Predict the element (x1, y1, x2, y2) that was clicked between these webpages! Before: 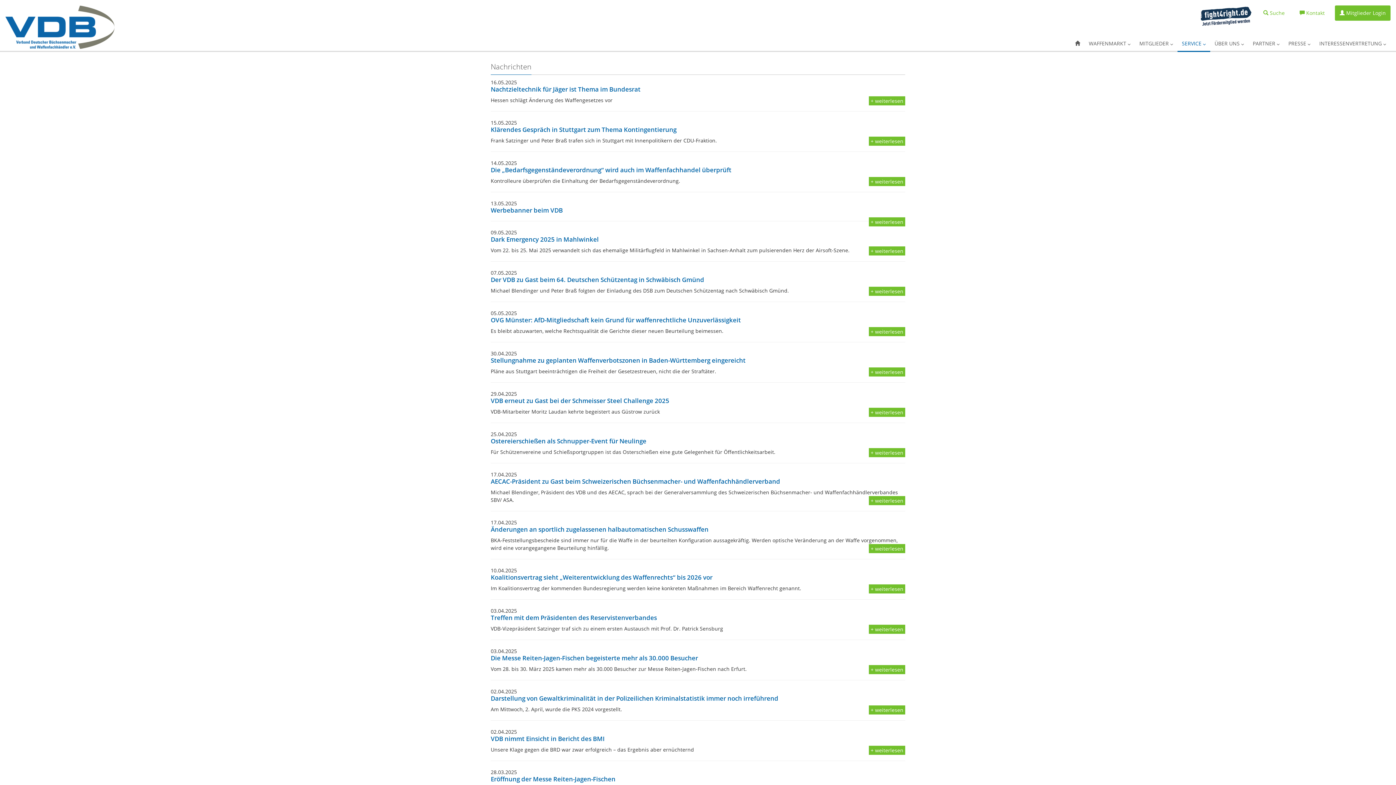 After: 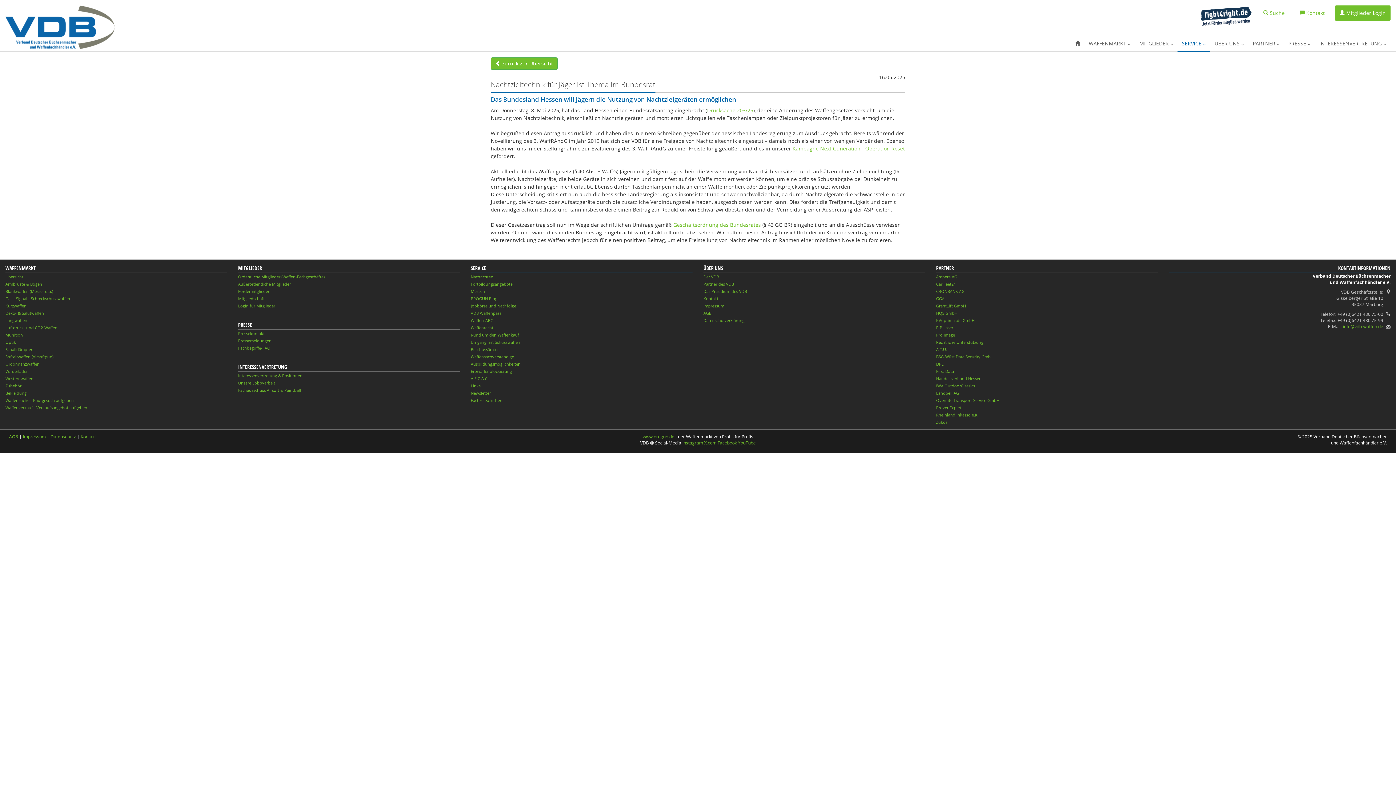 Action: label: + weiterlesen bbox: (869, 96, 905, 105)